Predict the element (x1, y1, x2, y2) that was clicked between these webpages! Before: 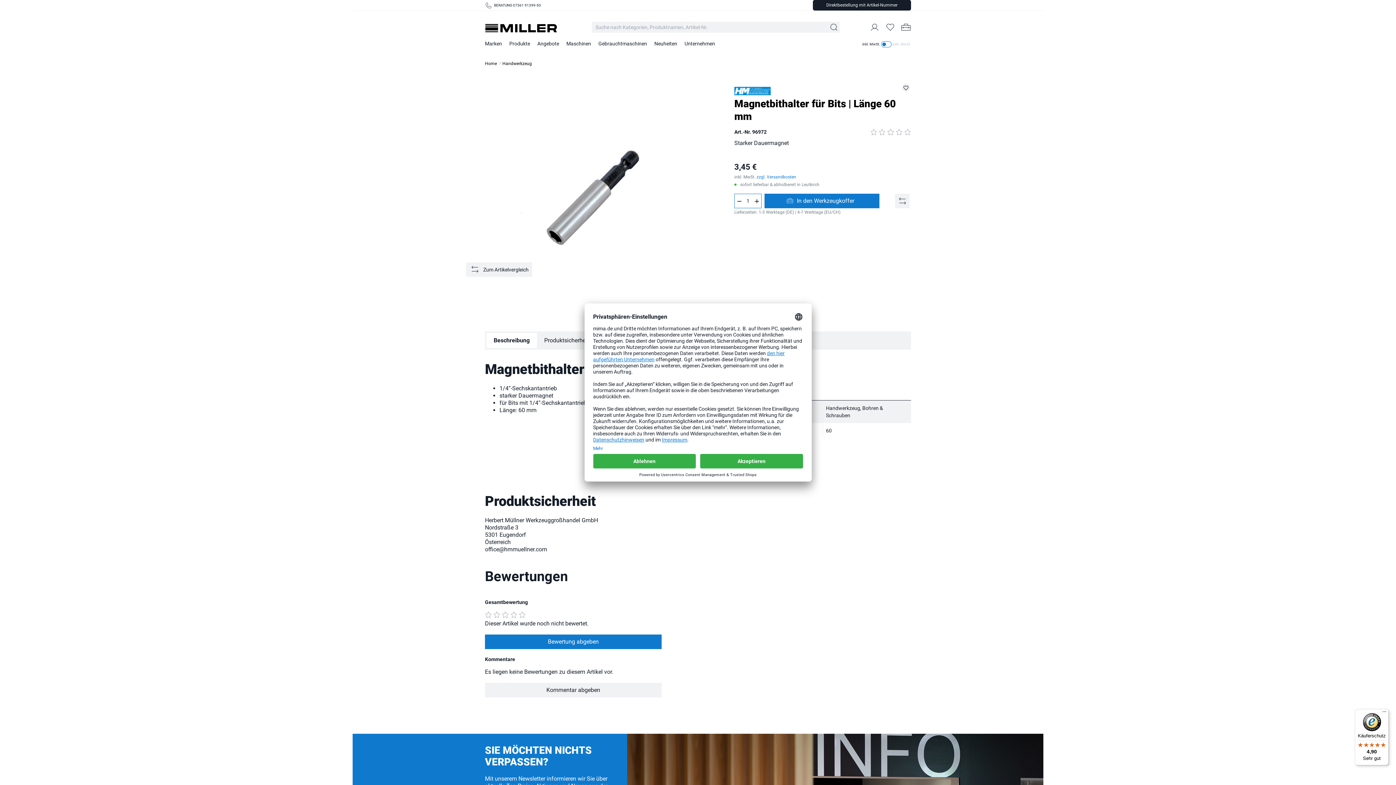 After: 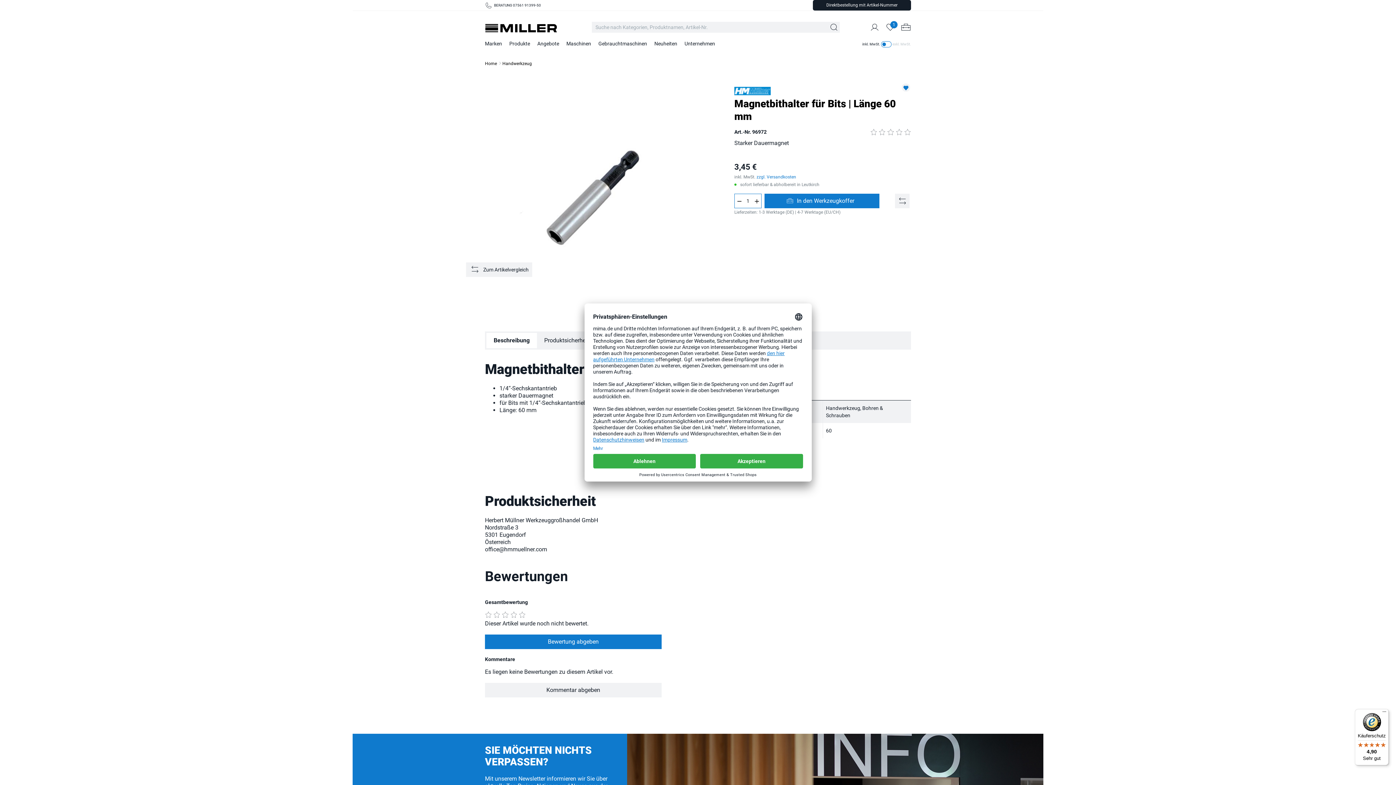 Action: bbox: (901, 82, 910, 92)